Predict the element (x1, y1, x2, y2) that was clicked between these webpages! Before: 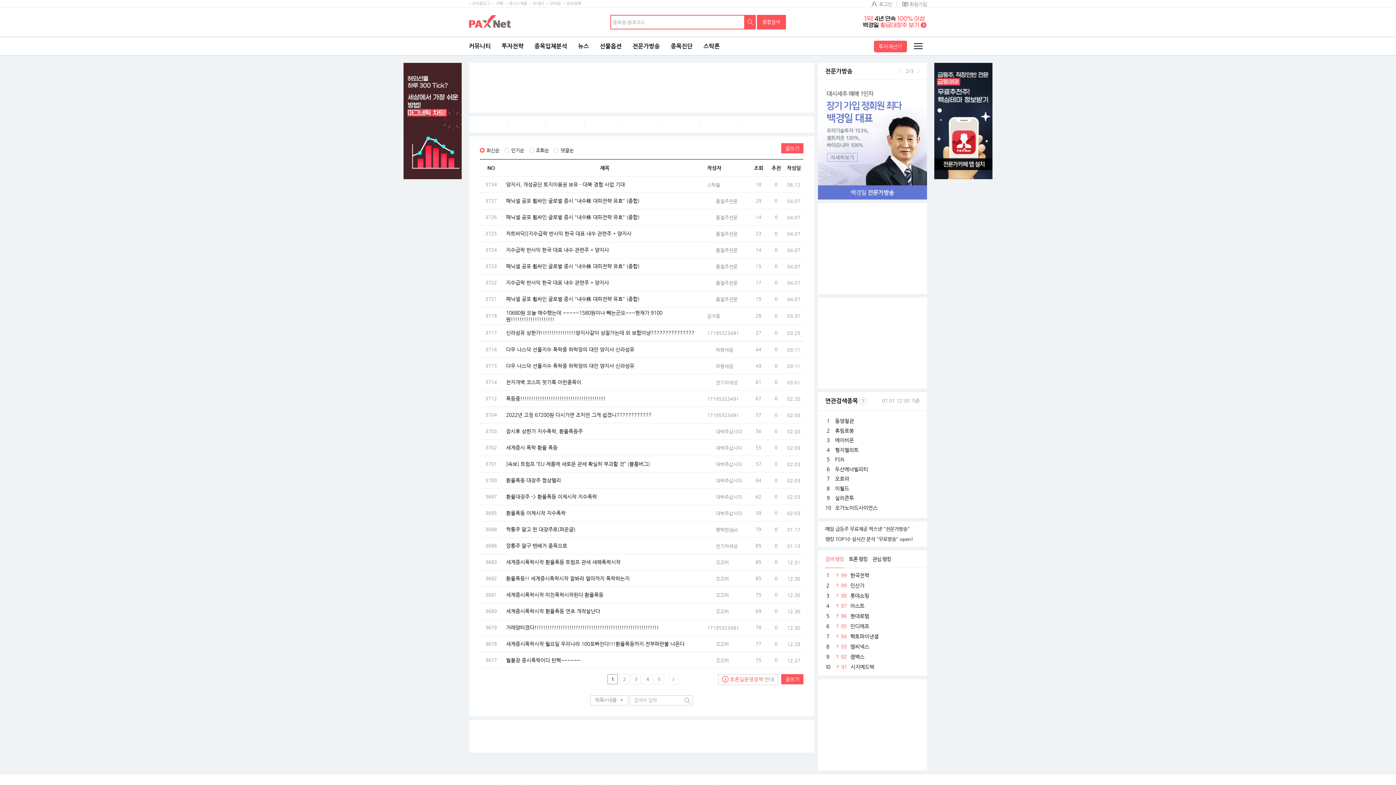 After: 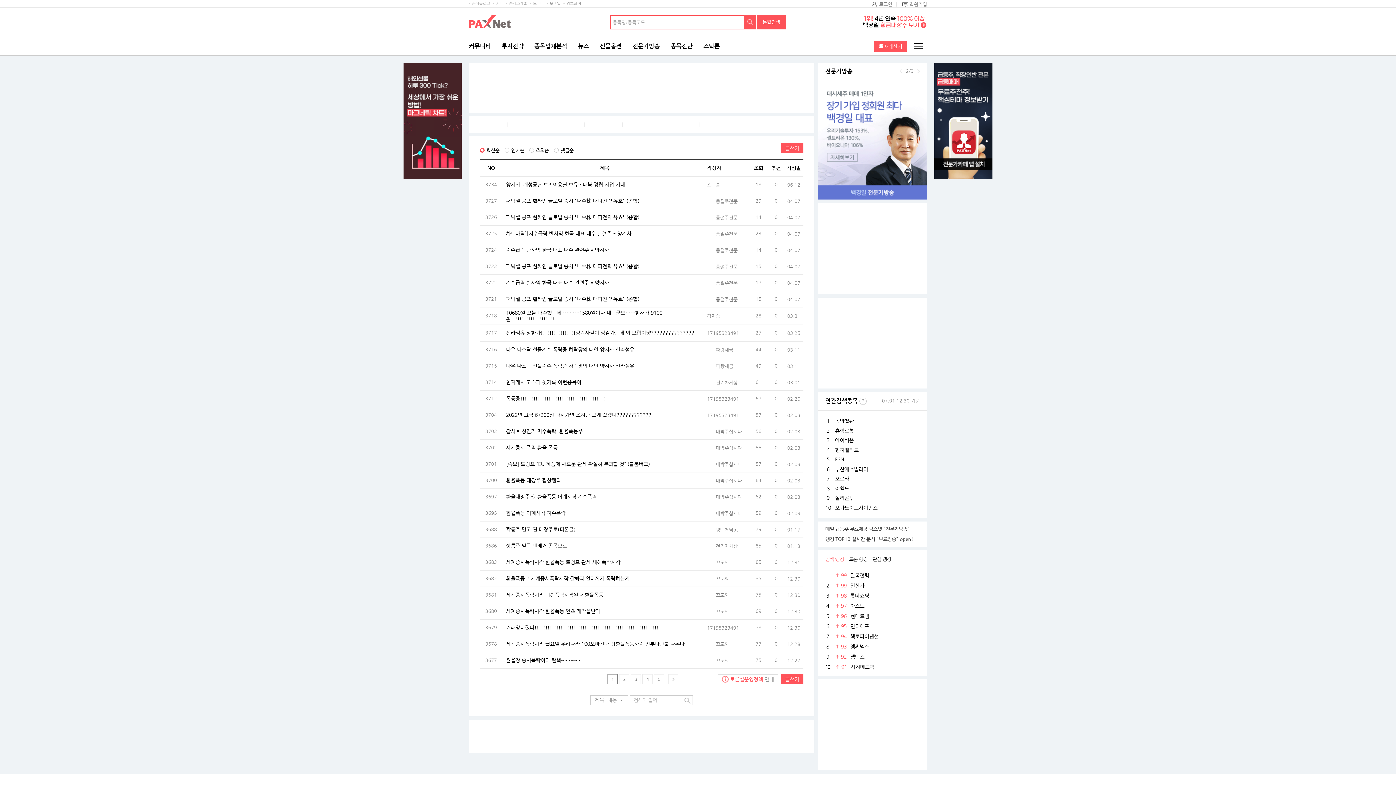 Action: bbox: (707, 231, 737, 236) label: 품절주전문